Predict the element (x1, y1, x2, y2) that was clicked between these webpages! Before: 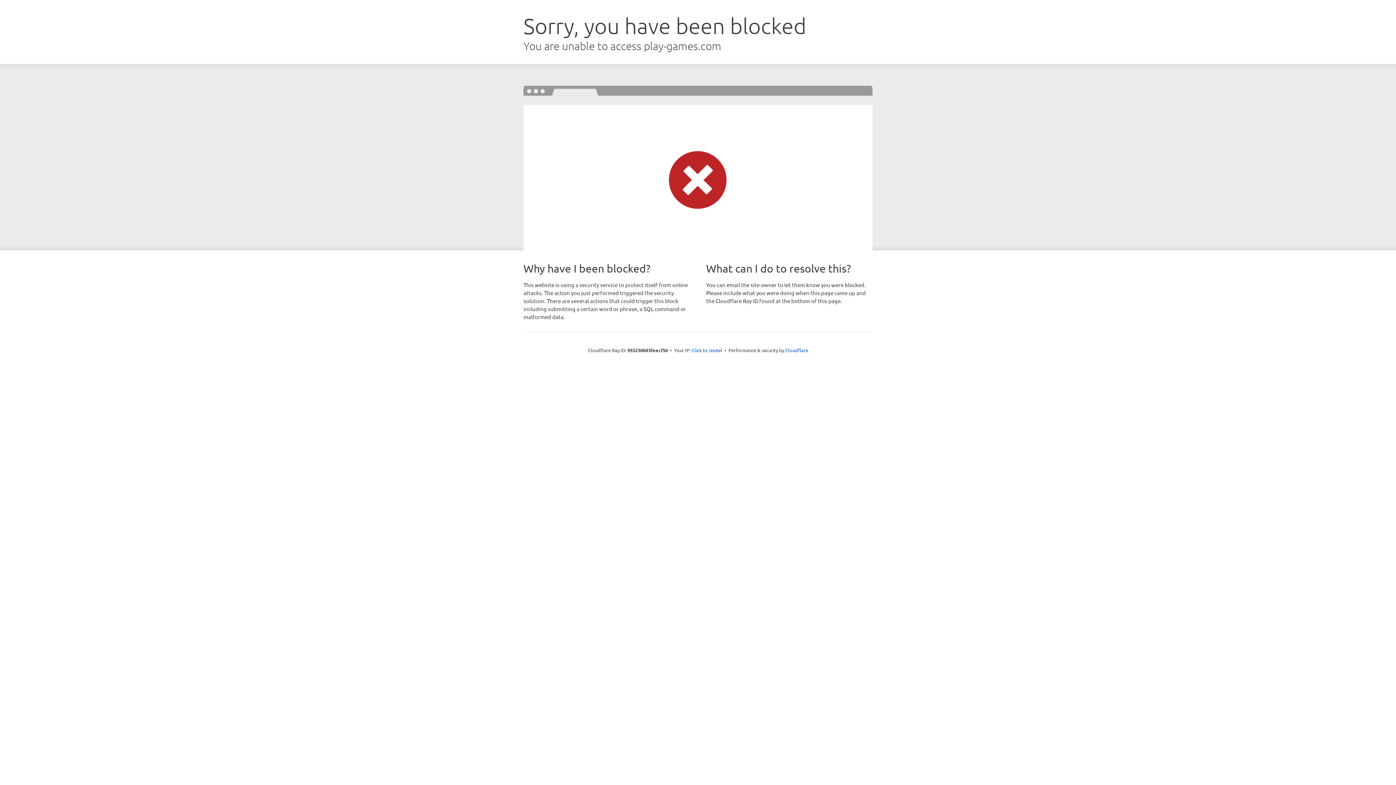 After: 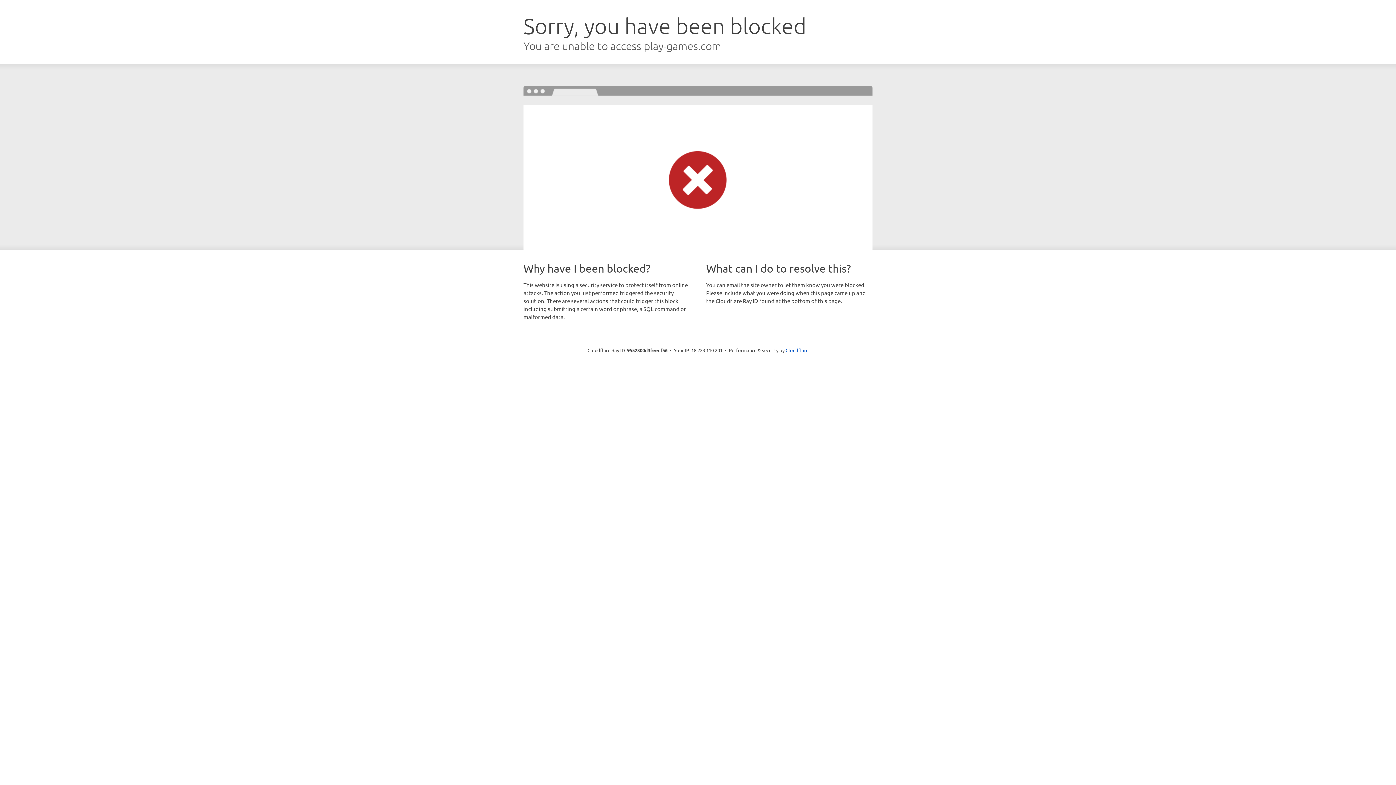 Action: label: Click to reveal bbox: (691, 346, 722, 353)